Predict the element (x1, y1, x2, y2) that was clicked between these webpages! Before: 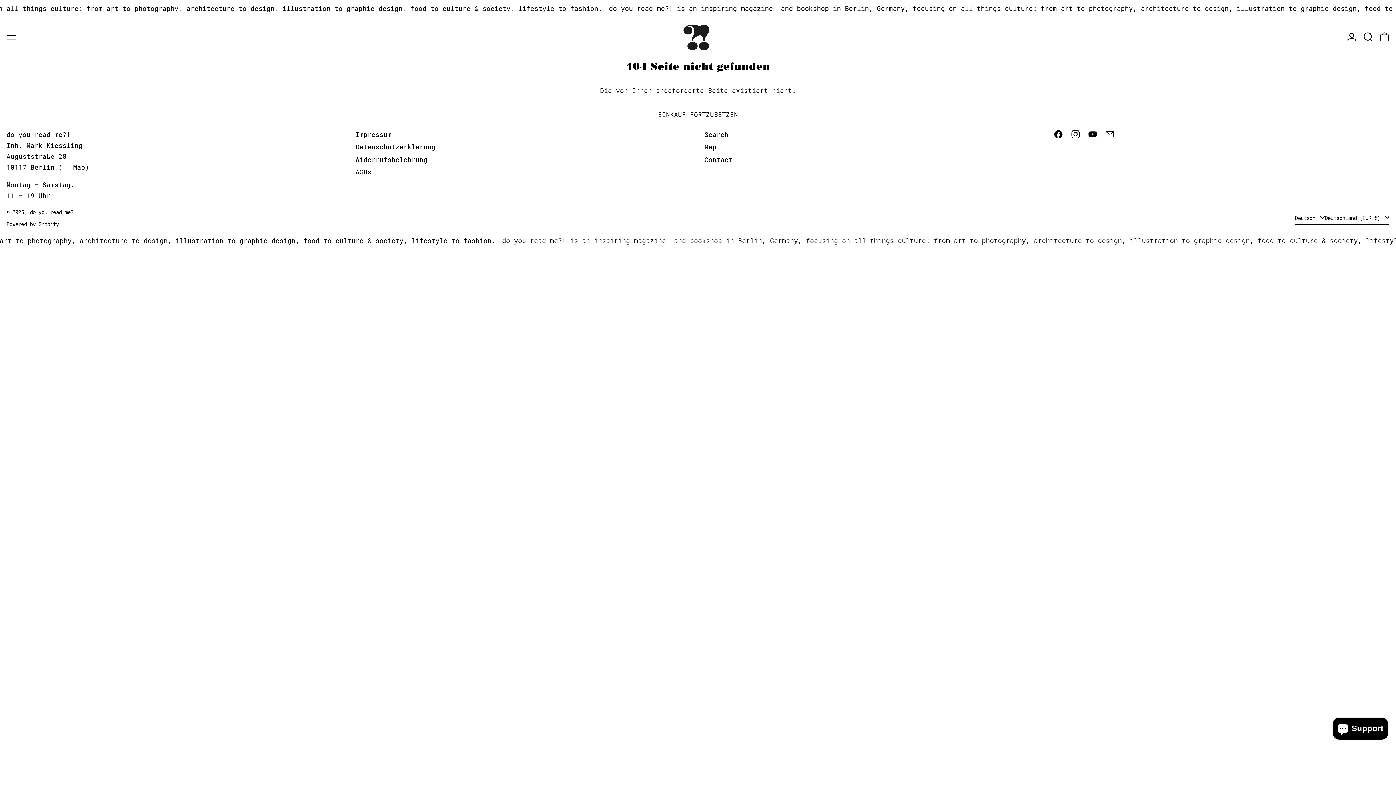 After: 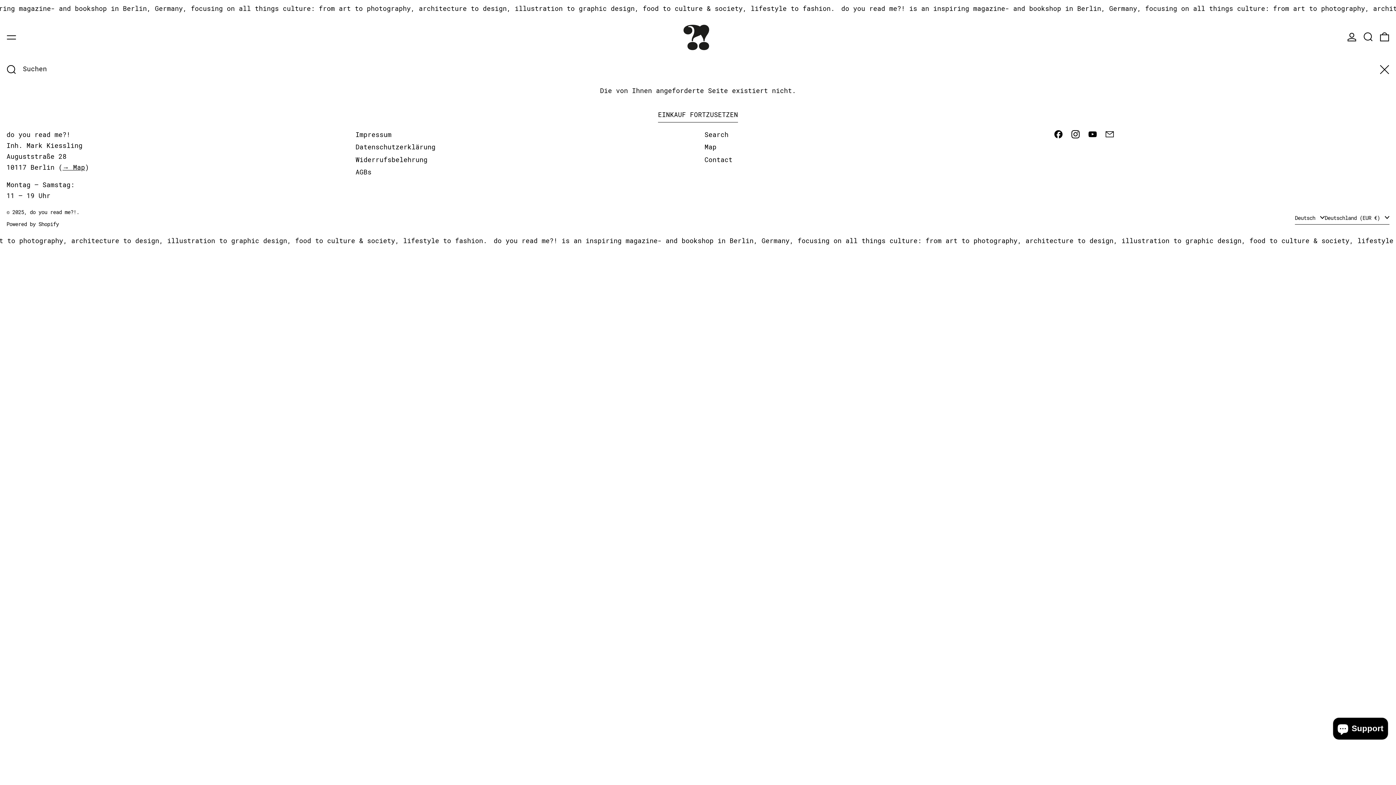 Action: label: Suchen bbox: (1363, 28, 1373, 44)